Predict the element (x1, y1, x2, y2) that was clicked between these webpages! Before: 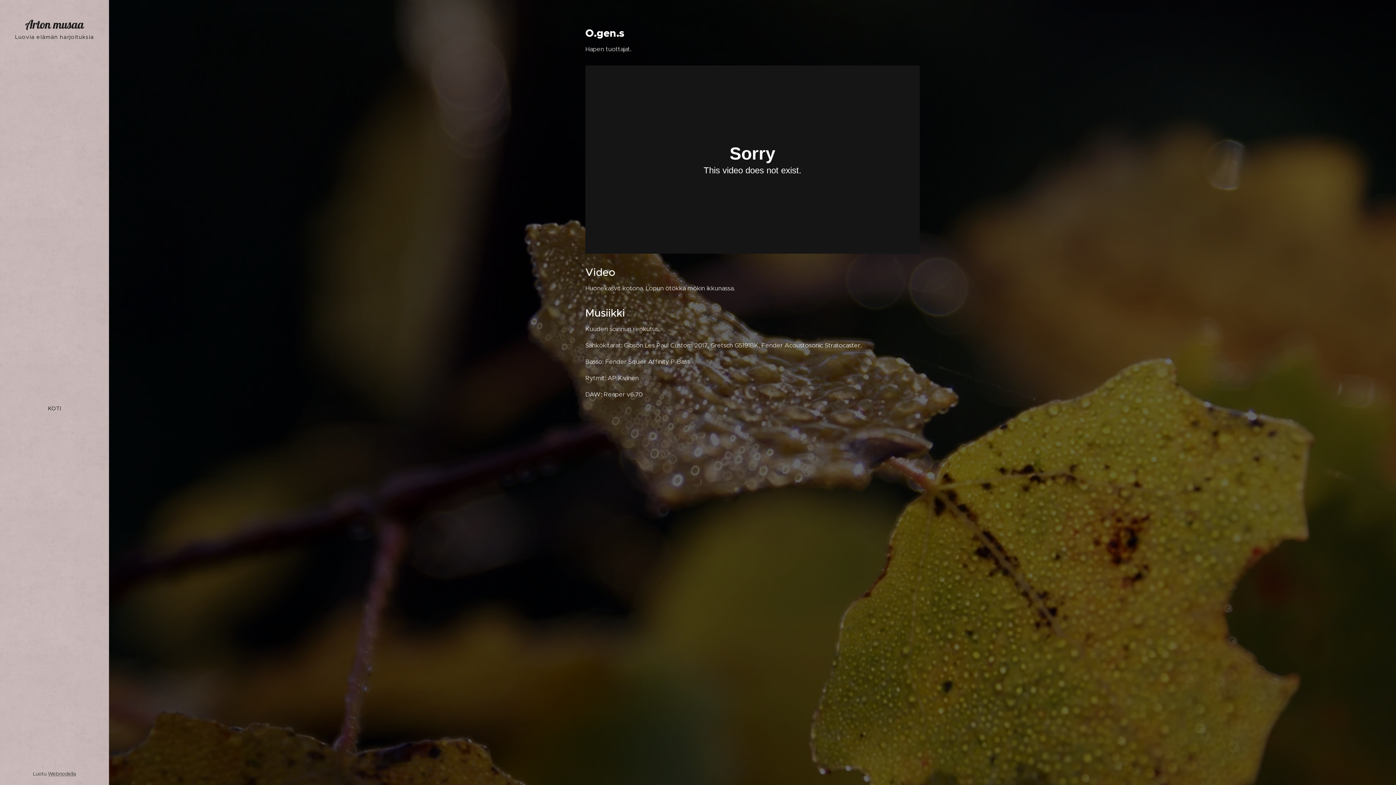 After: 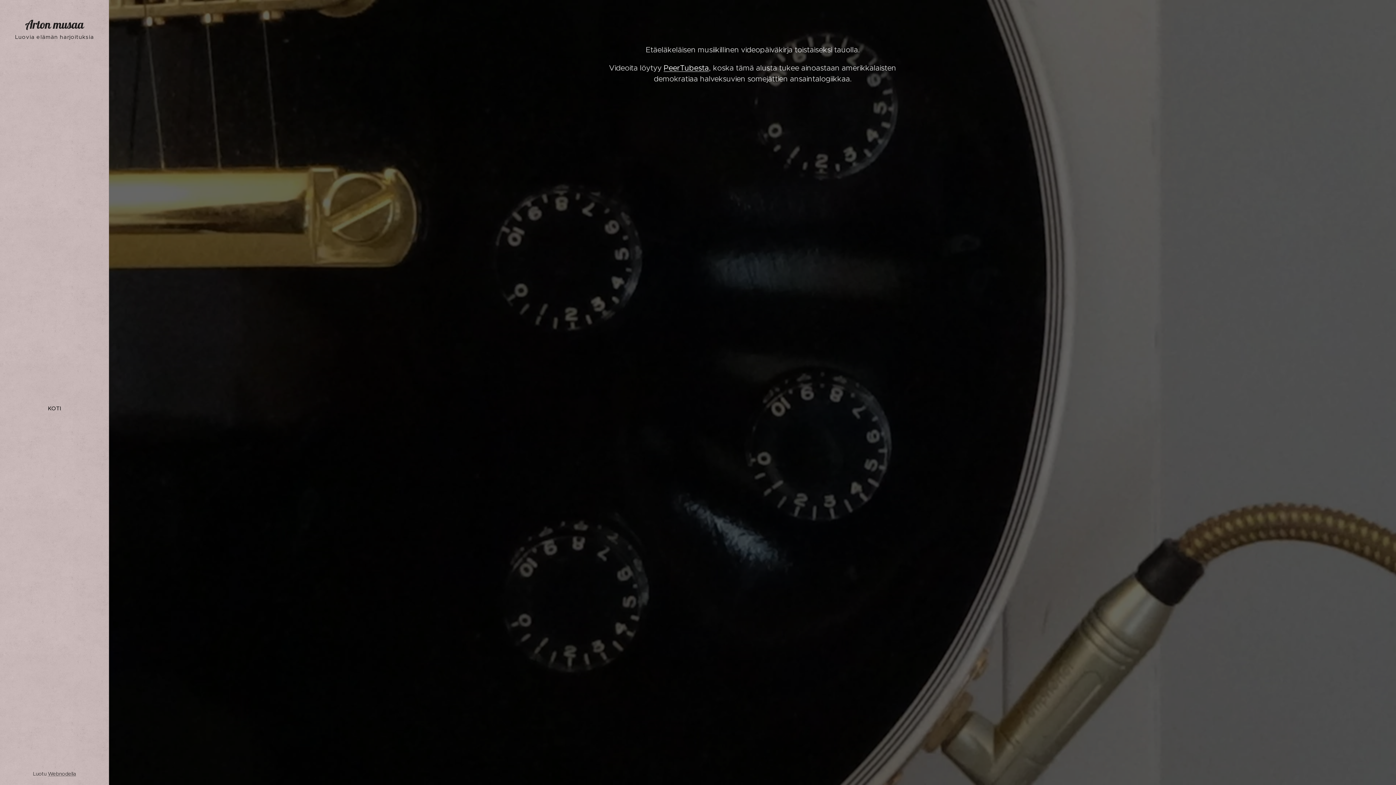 Action: bbox: (10, 14, 98, 32) label: Arton musaa